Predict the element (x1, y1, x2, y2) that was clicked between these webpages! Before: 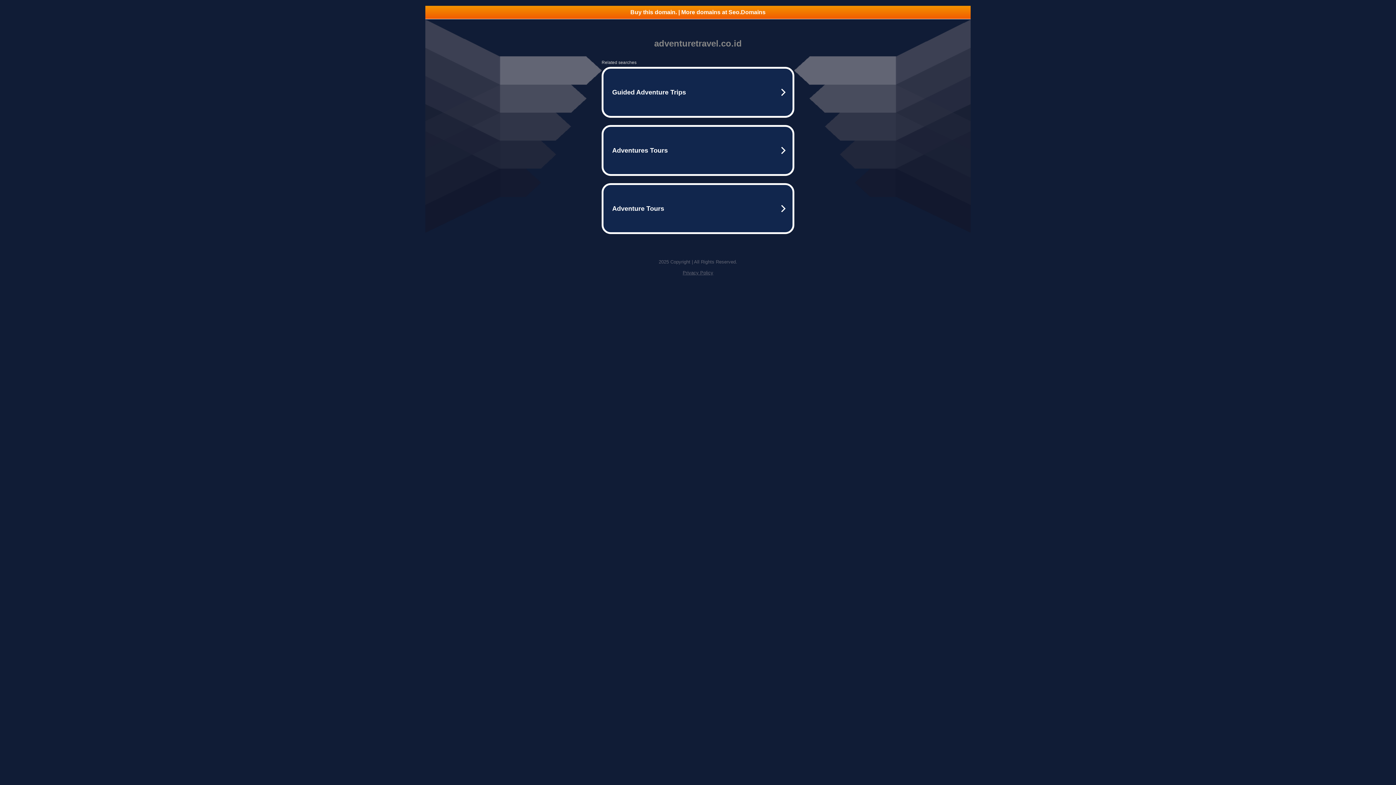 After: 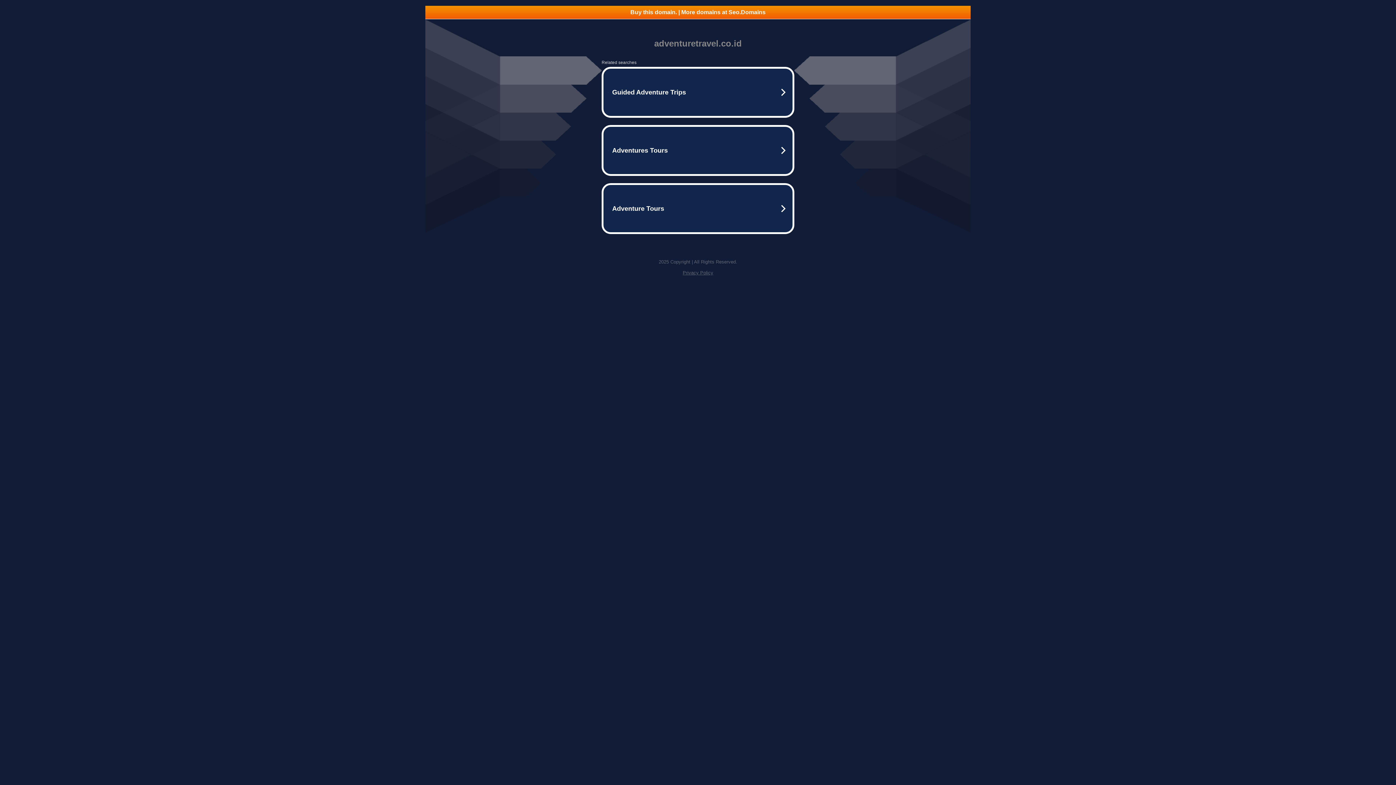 Action: label: Privacy Policy bbox: (682, 270, 713, 275)